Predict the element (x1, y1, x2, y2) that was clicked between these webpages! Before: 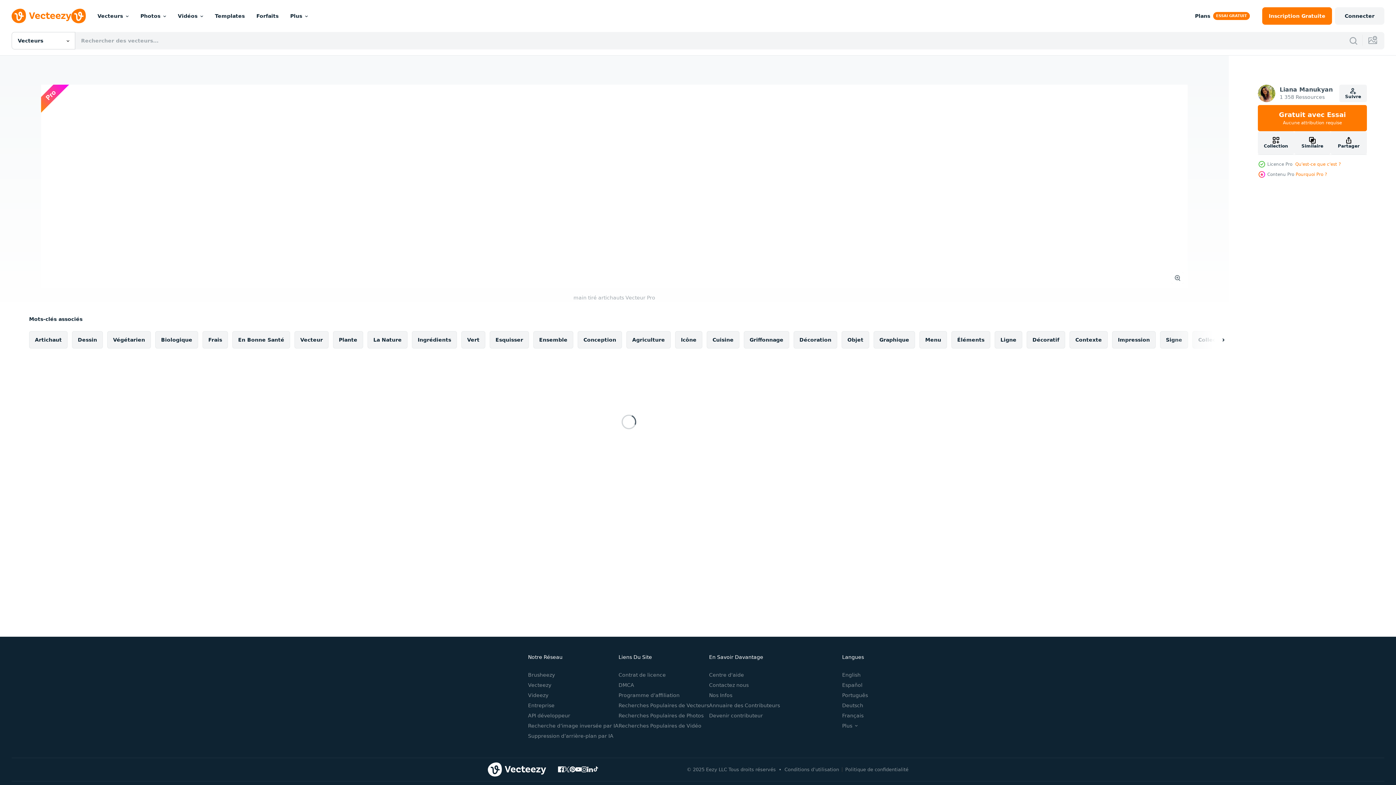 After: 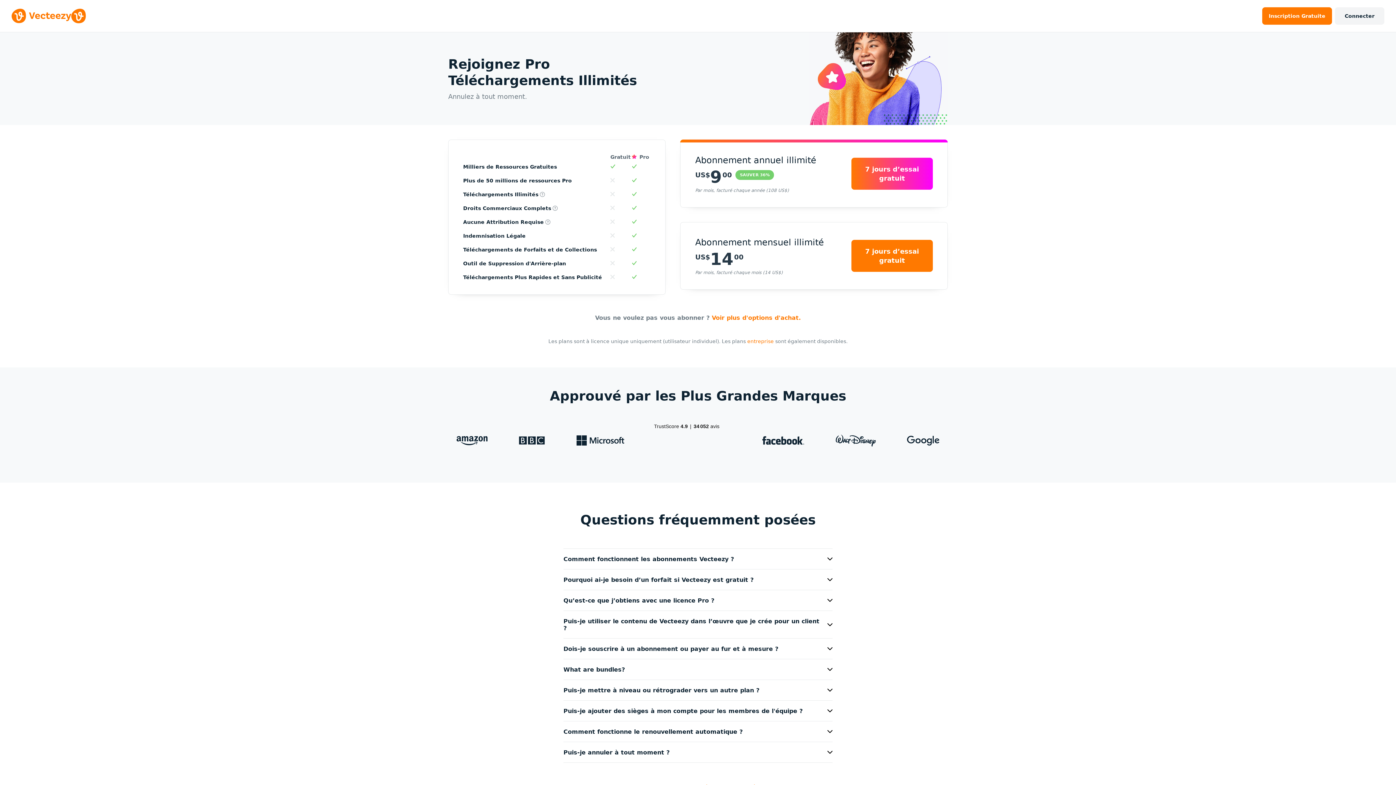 Action: label: Plans bbox: (1188, 7, 1256, 24)